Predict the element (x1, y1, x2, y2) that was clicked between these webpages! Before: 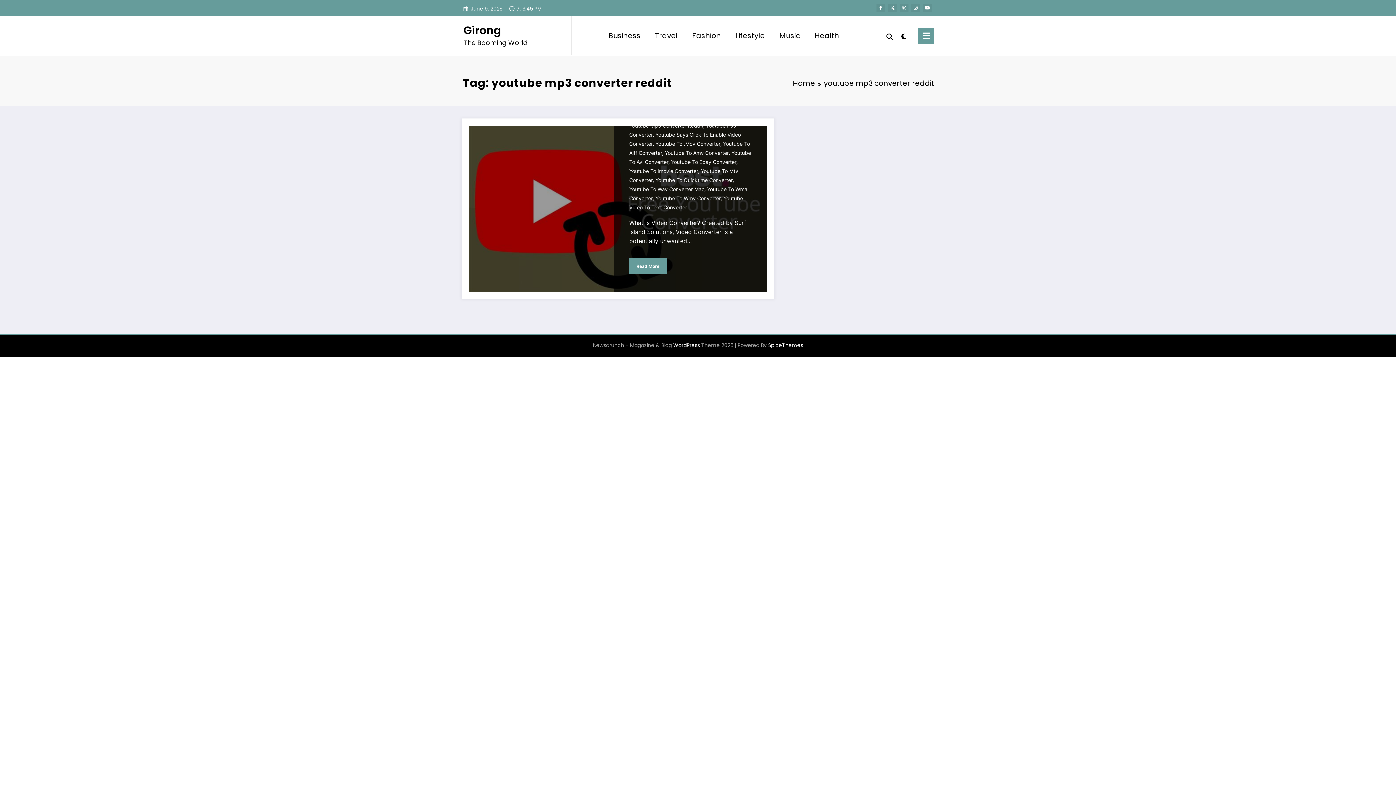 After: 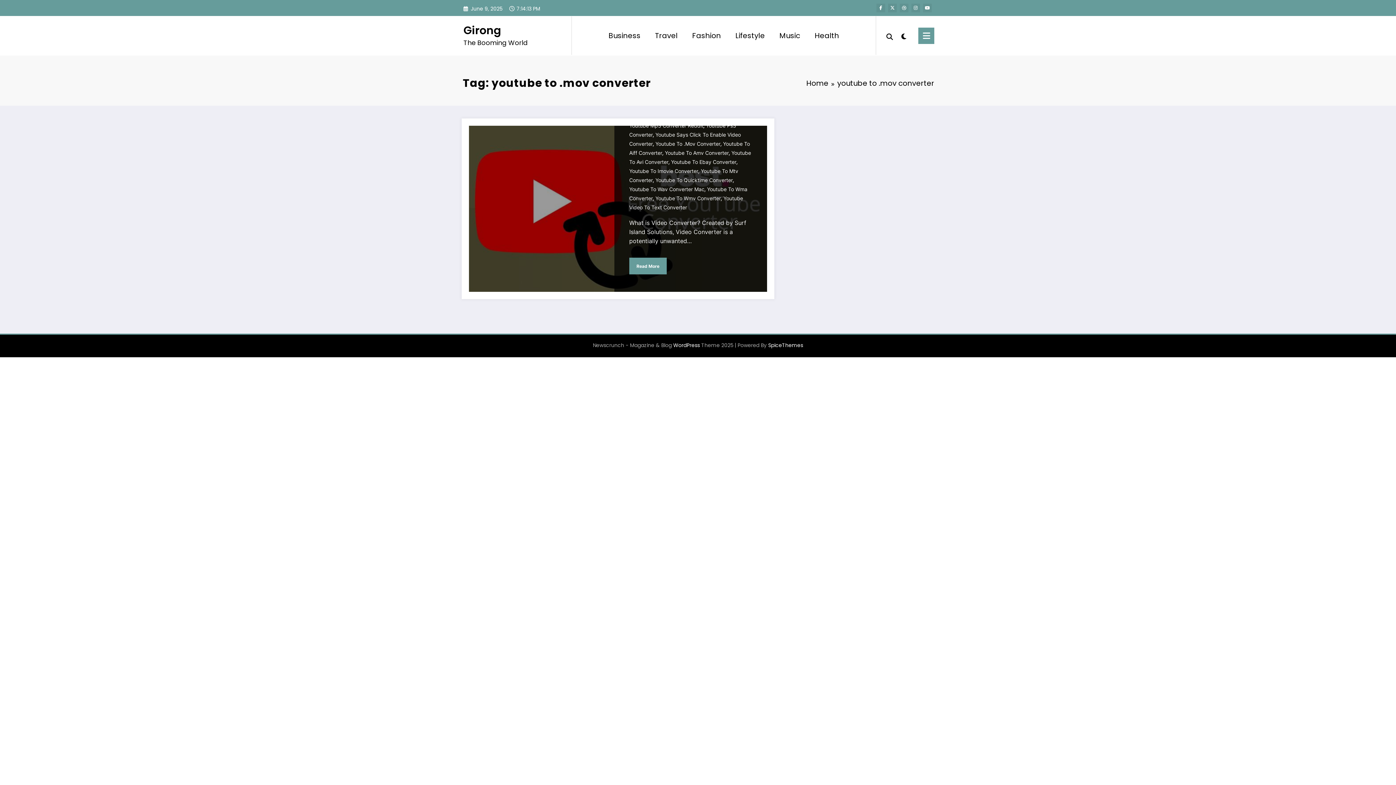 Action: bbox: (655, 140, 720, 146) label: Youtube To .Mov Converter